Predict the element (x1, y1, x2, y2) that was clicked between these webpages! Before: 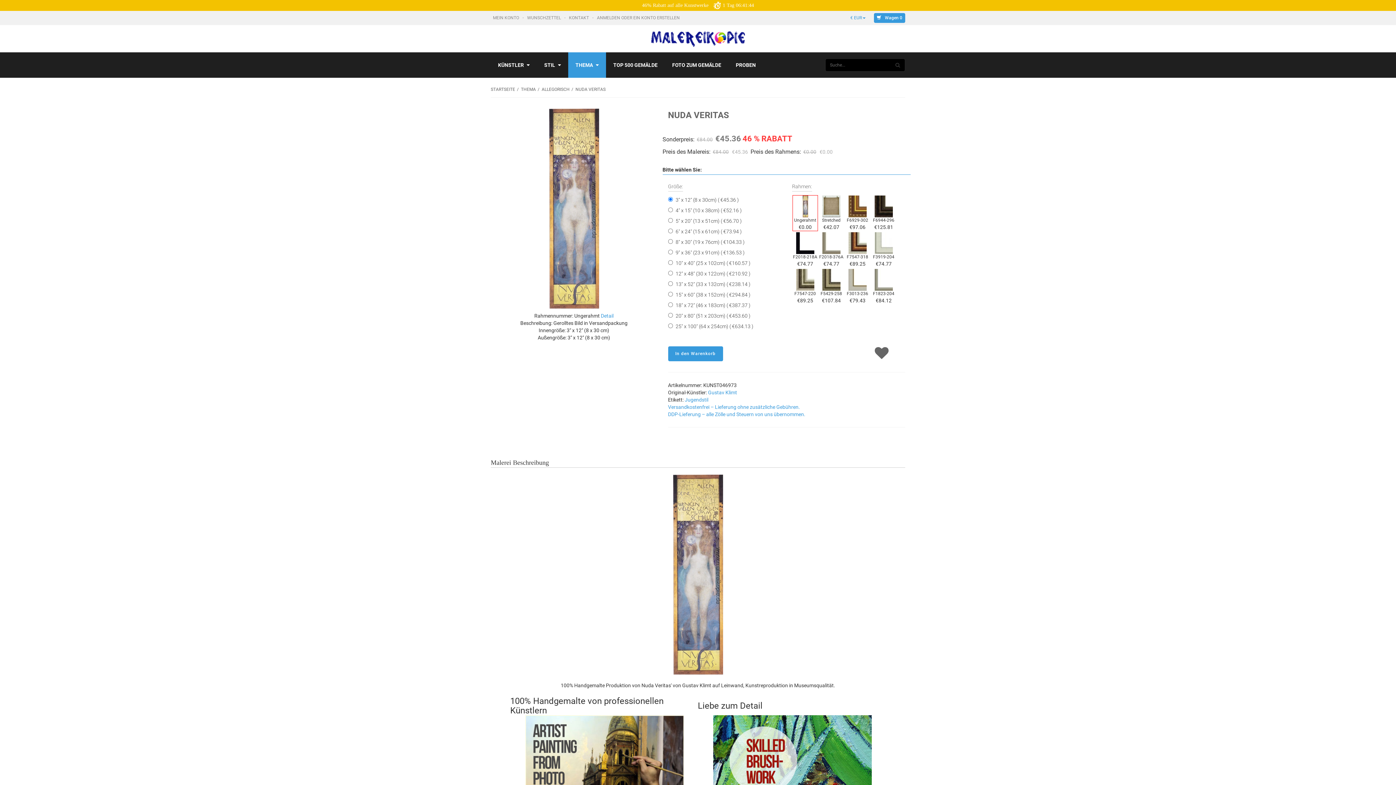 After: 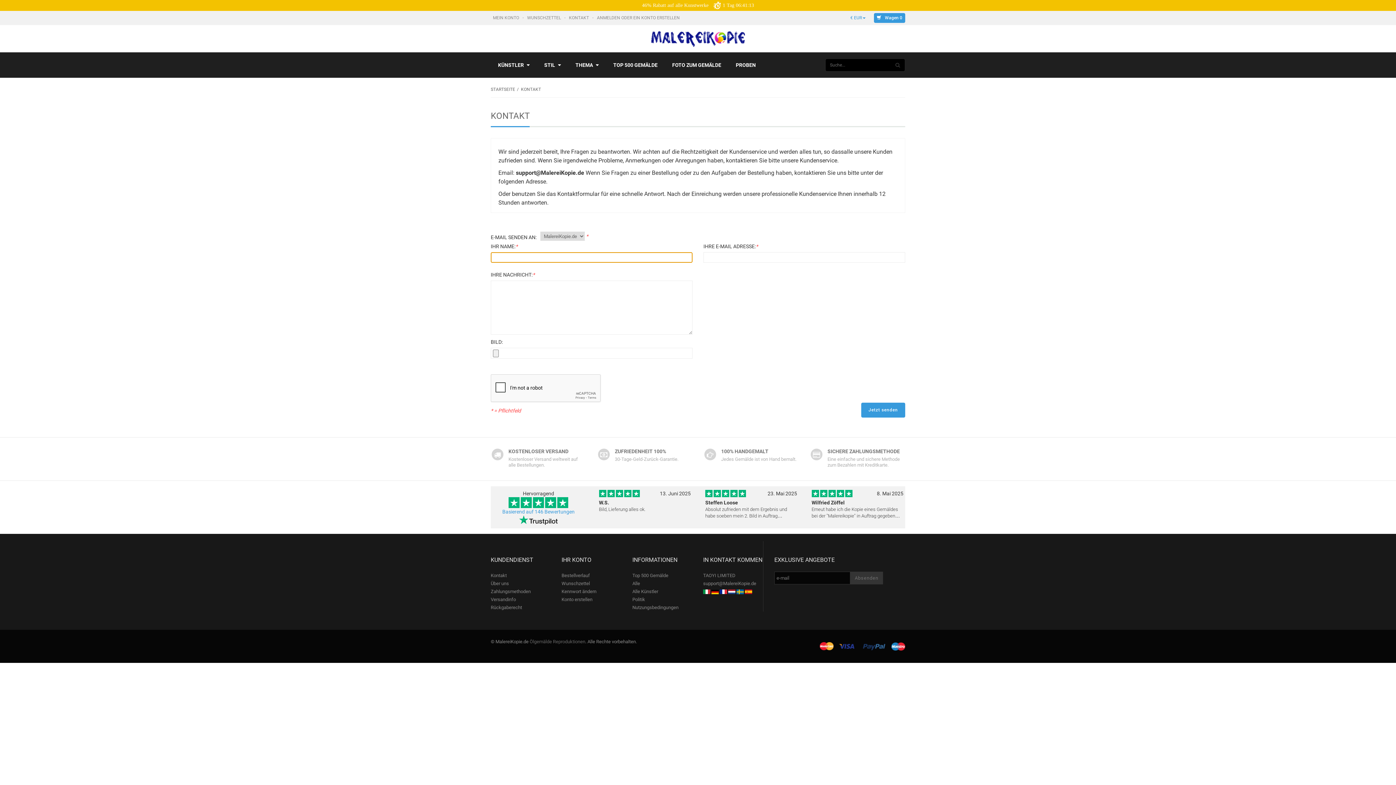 Action: label: KONTAKT  bbox: (569, 15, 590, 20)